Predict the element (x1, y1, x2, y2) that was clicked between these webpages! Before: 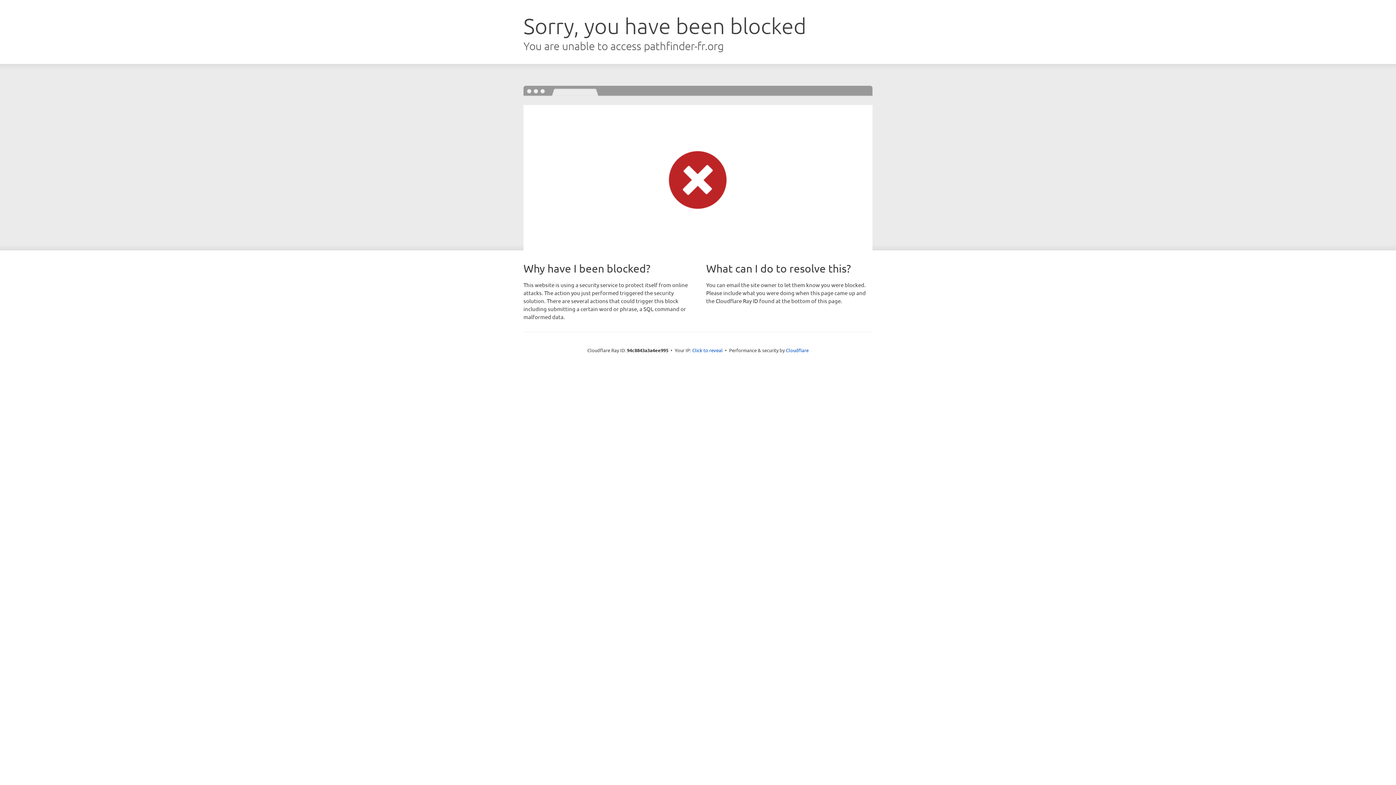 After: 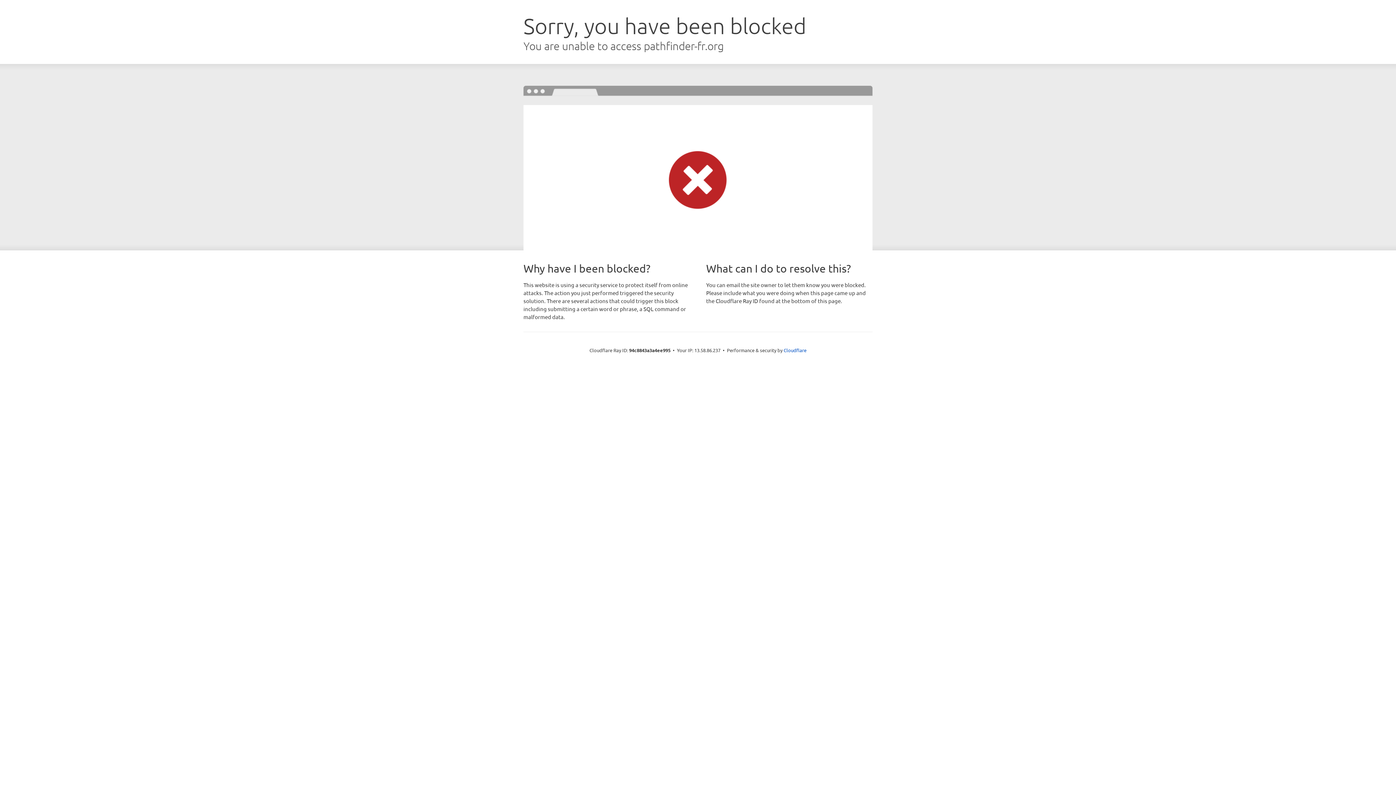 Action: bbox: (692, 346, 722, 353) label: Click to reveal